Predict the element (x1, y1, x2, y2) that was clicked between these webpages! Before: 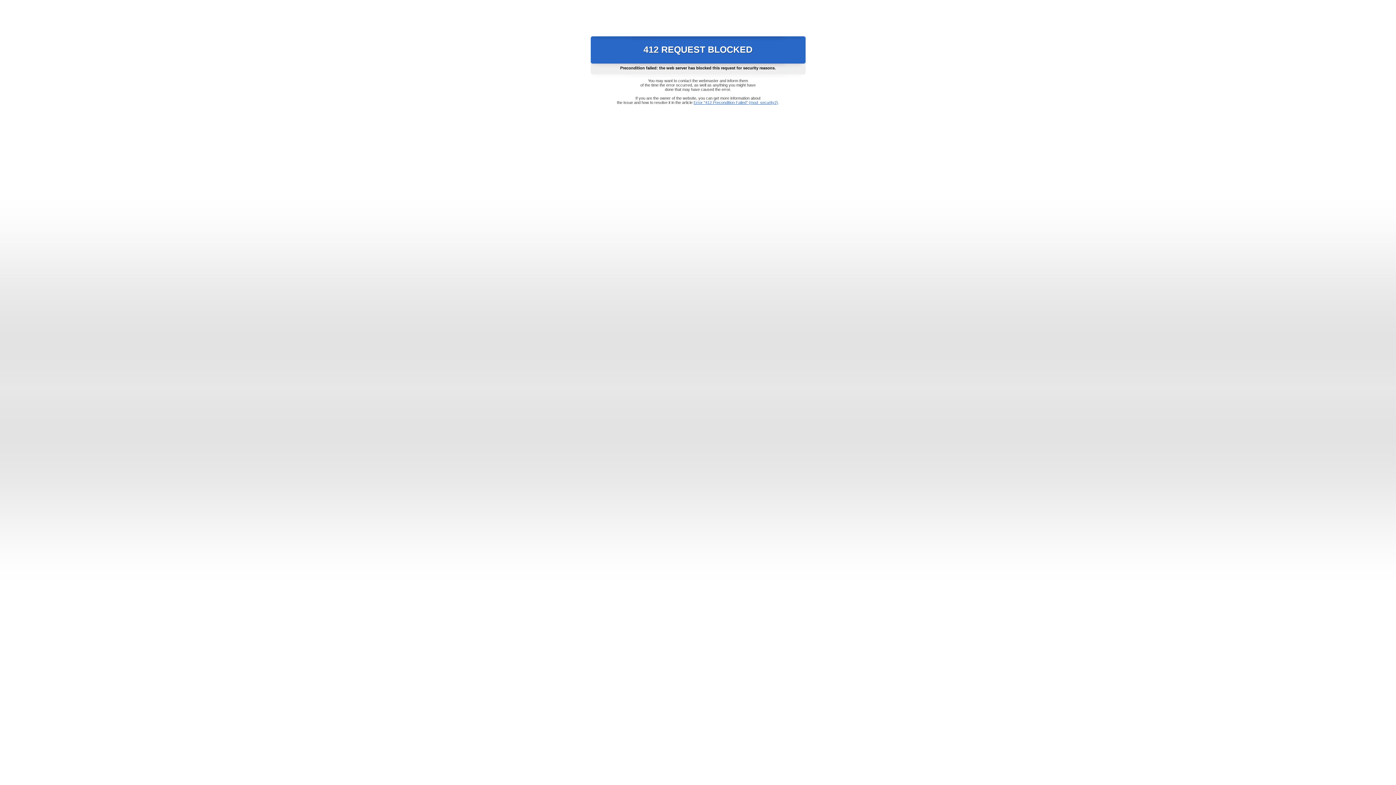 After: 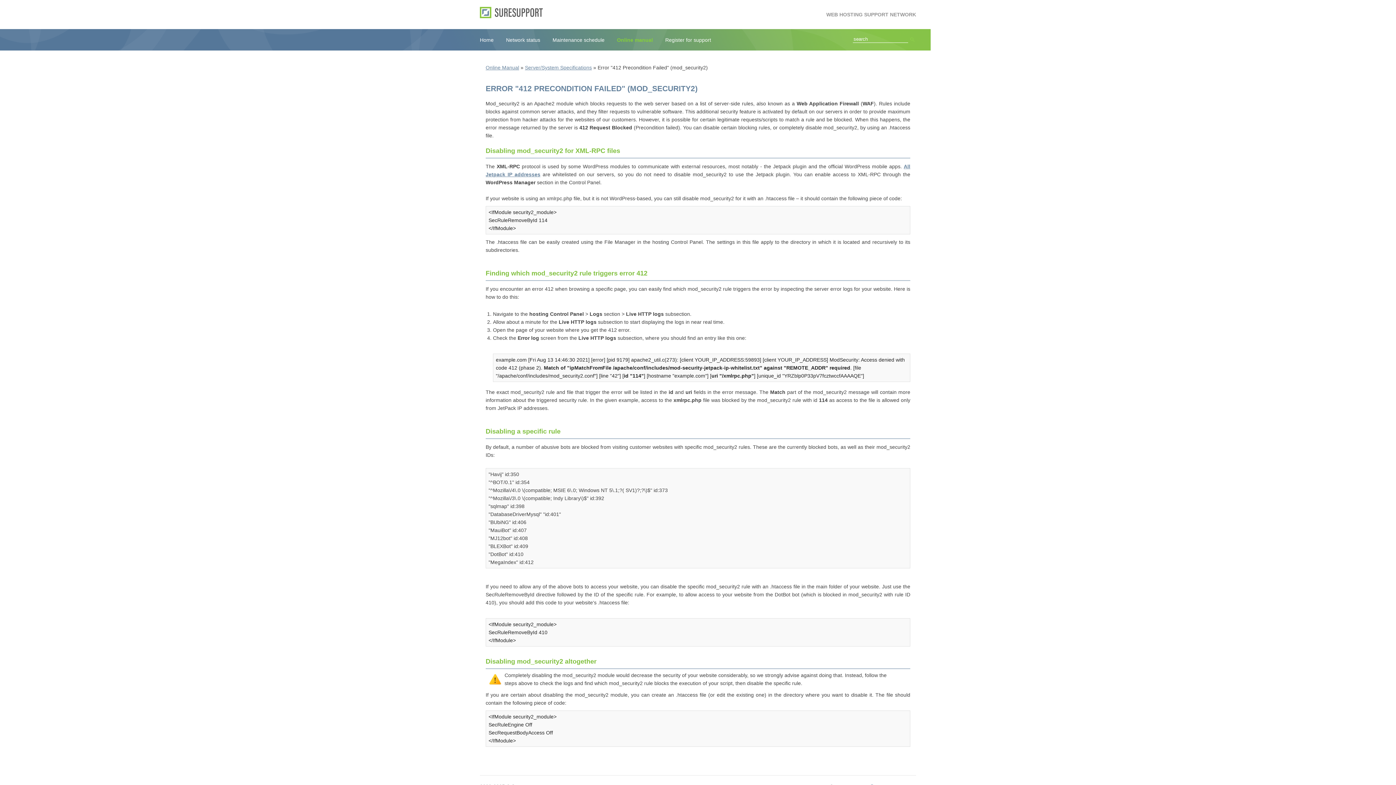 Action: bbox: (693, 100, 778, 104) label: Error "412 Precondition Failed" (mod_security2)